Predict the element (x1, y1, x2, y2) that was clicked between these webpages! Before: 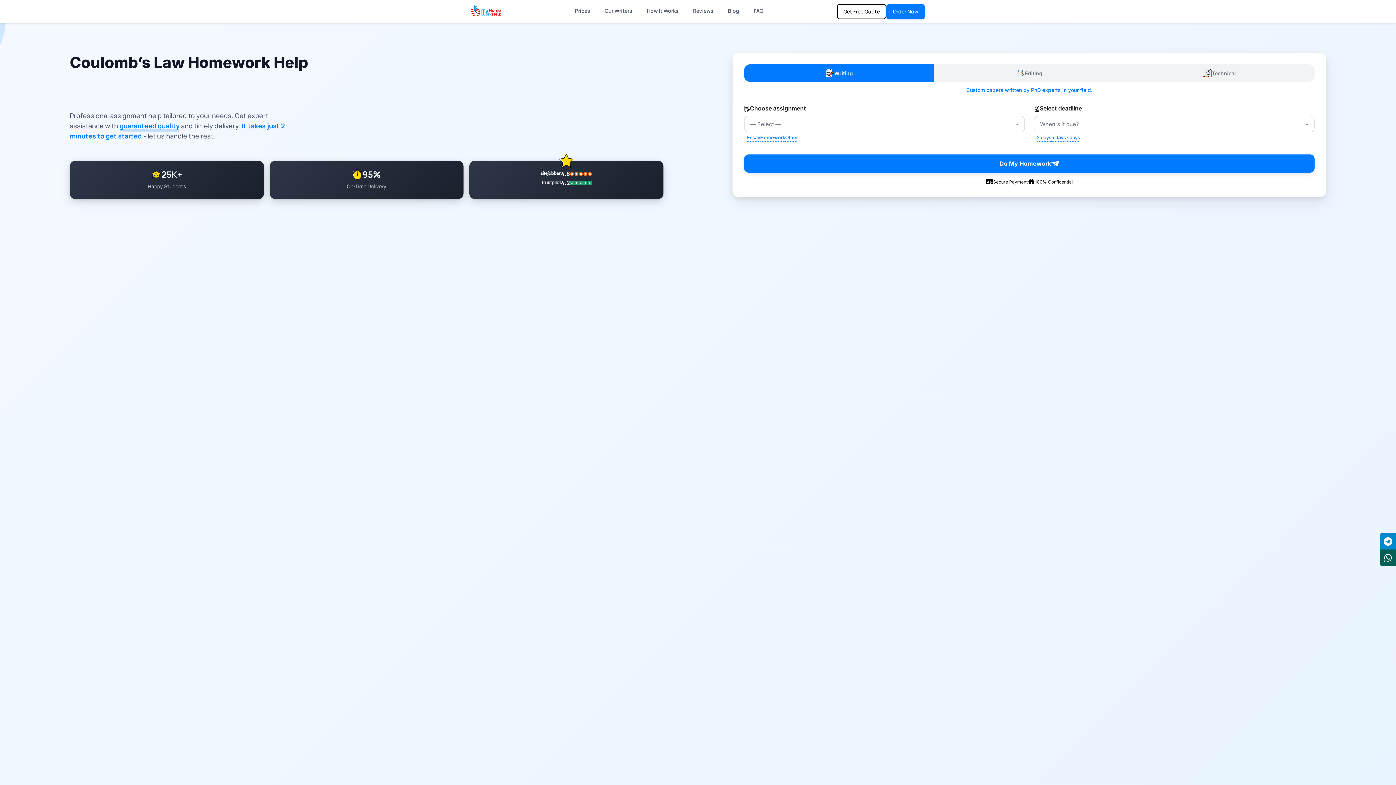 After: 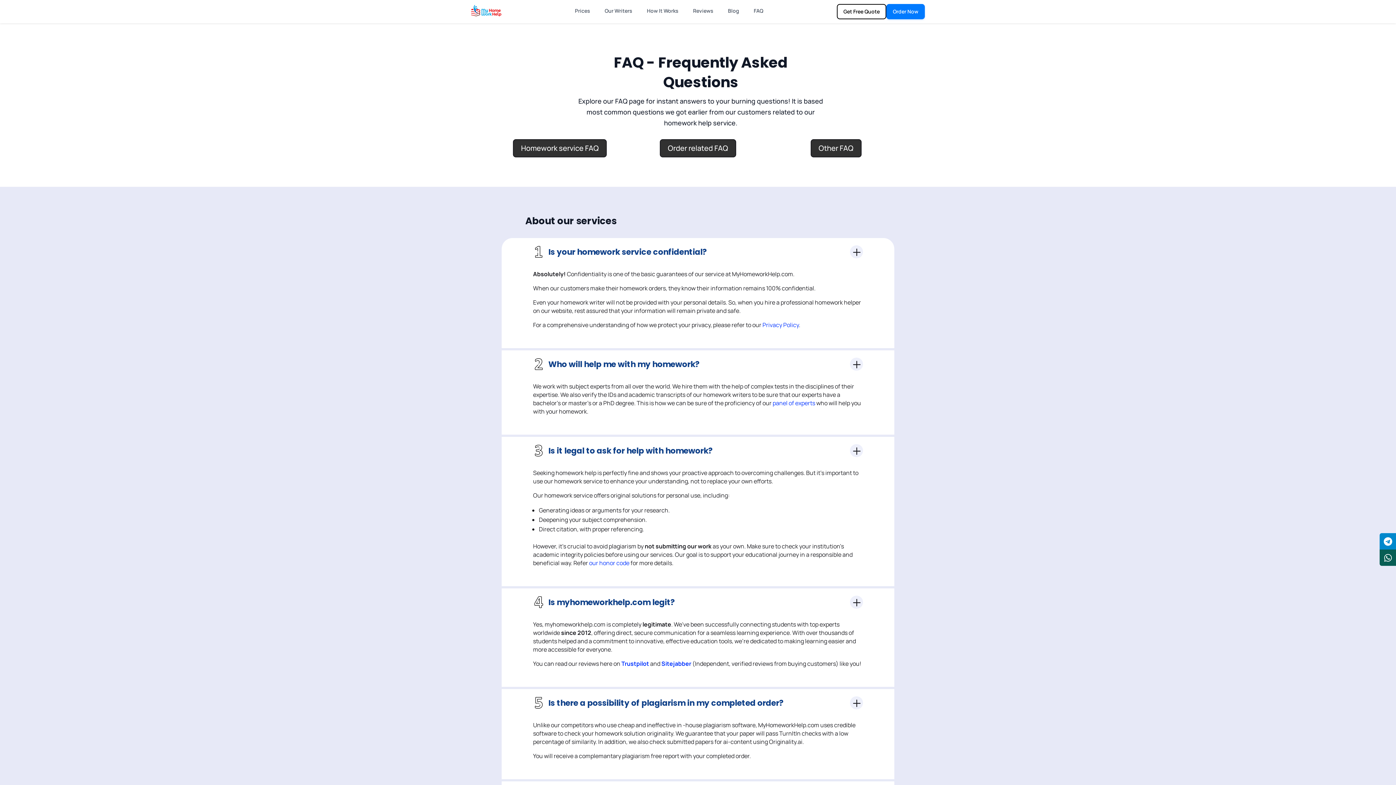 Action: bbox: (753, 6, 763, 16) label: FAQ